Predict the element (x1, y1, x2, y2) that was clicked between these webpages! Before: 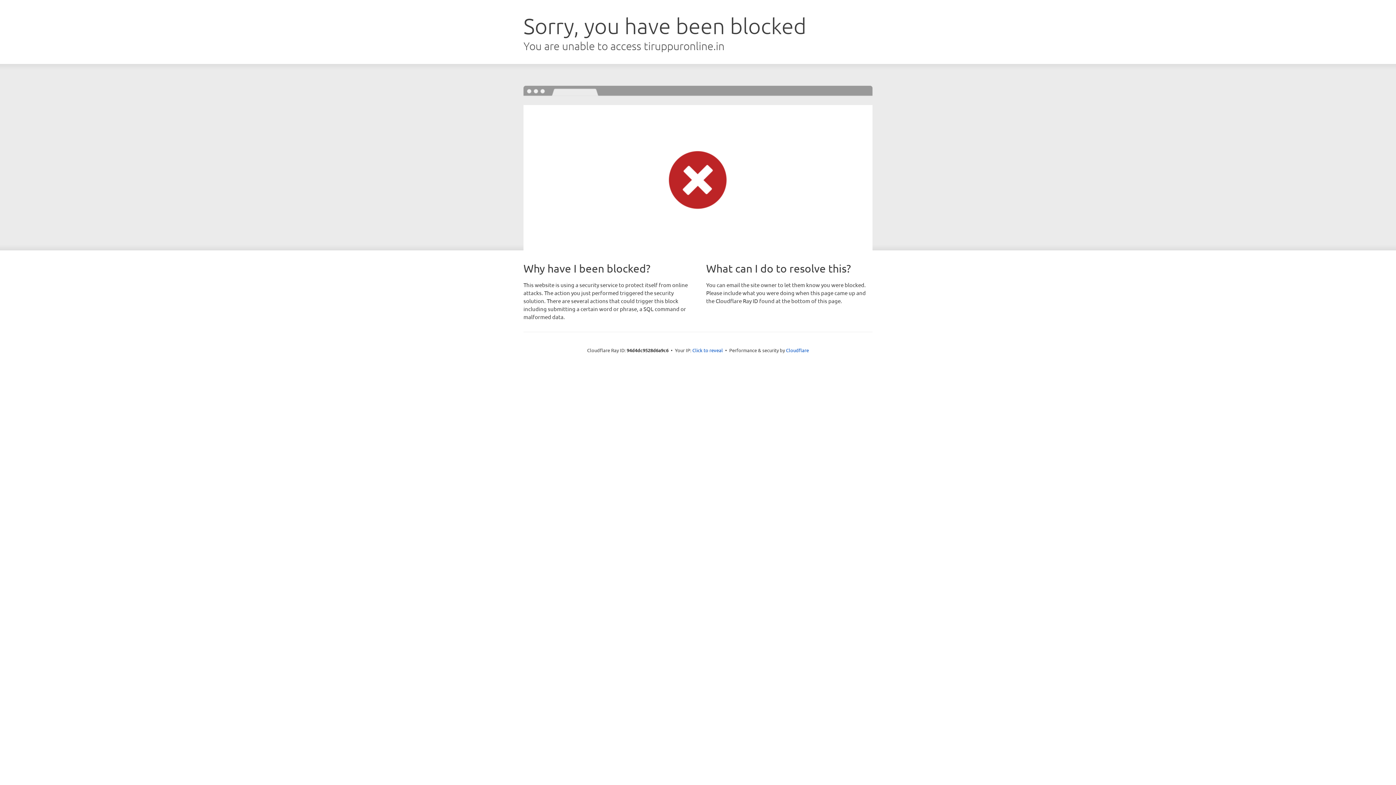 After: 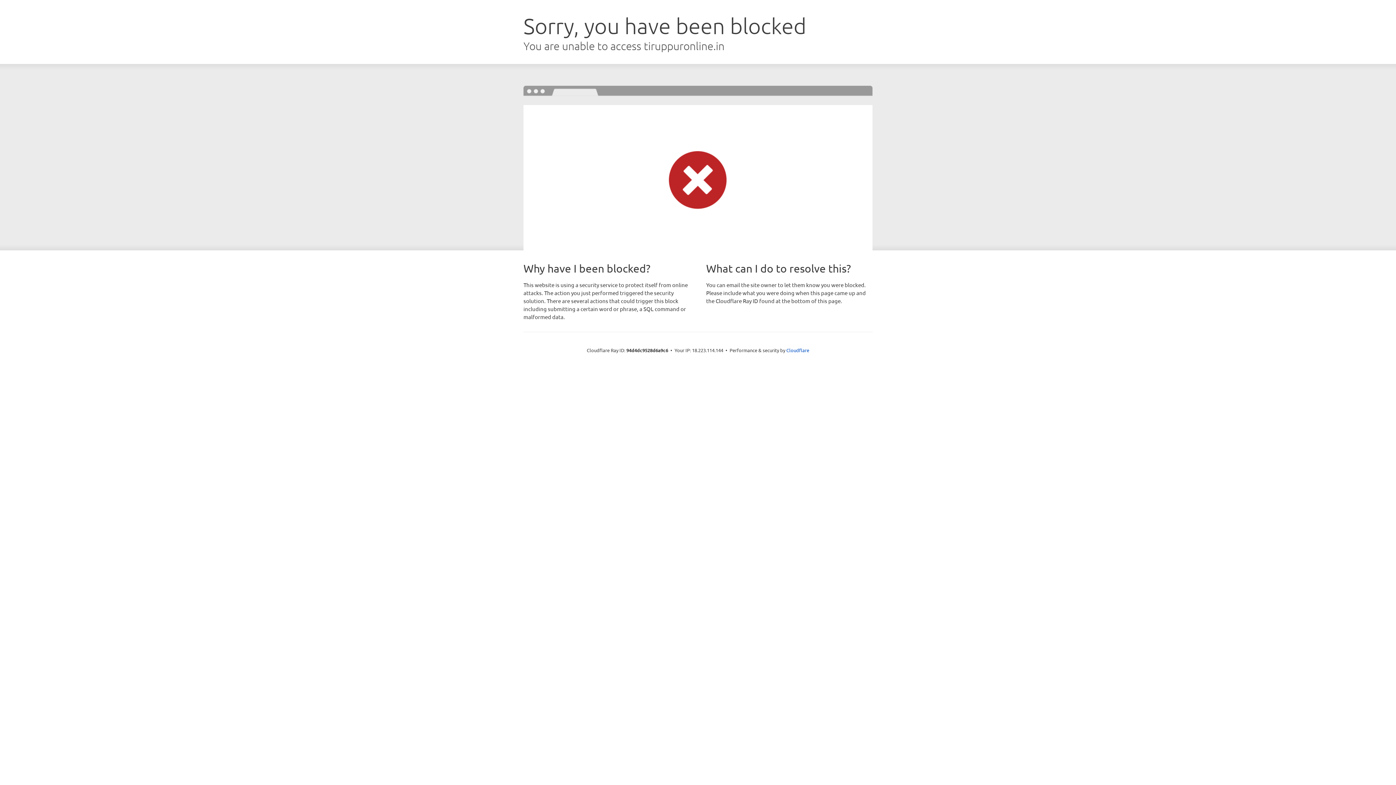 Action: label: Click to reveal bbox: (692, 346, 723, 353)